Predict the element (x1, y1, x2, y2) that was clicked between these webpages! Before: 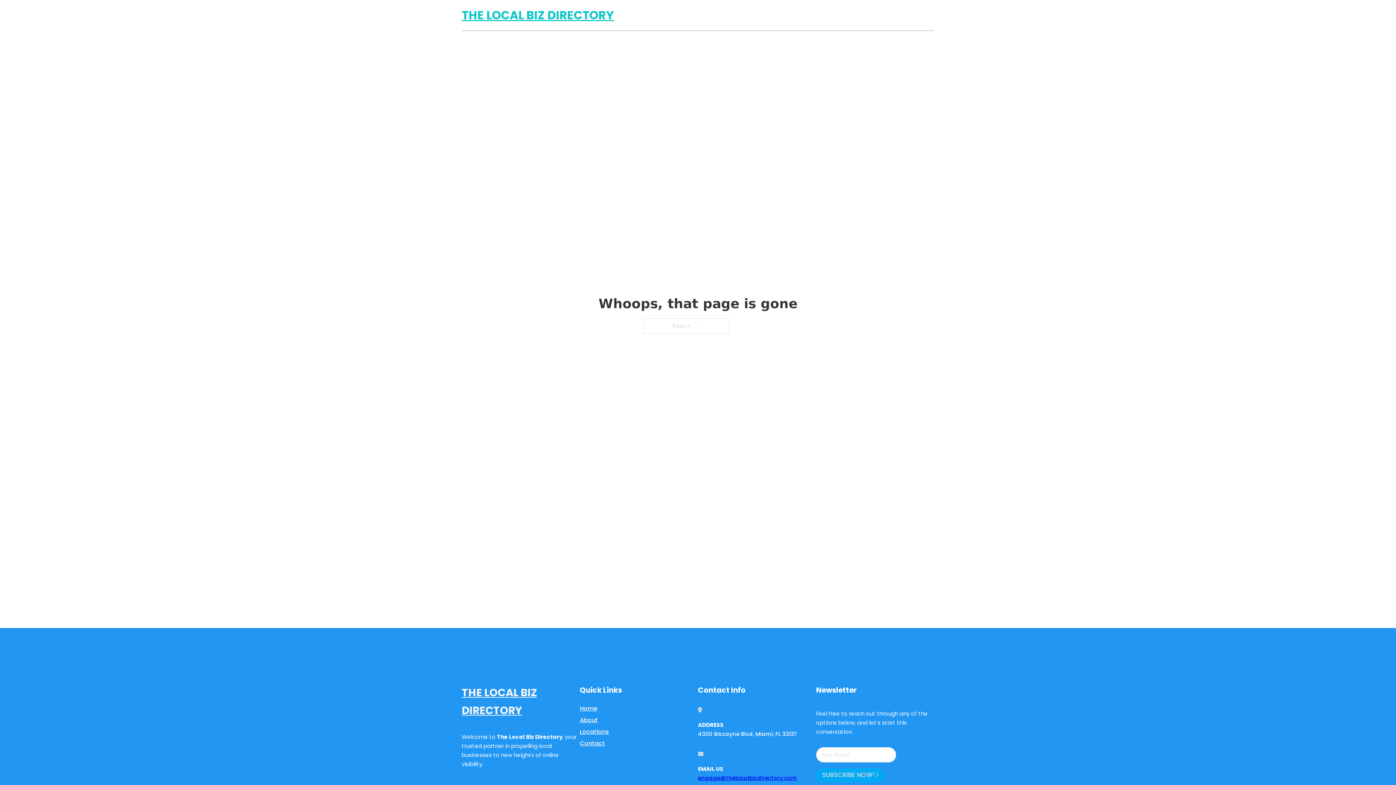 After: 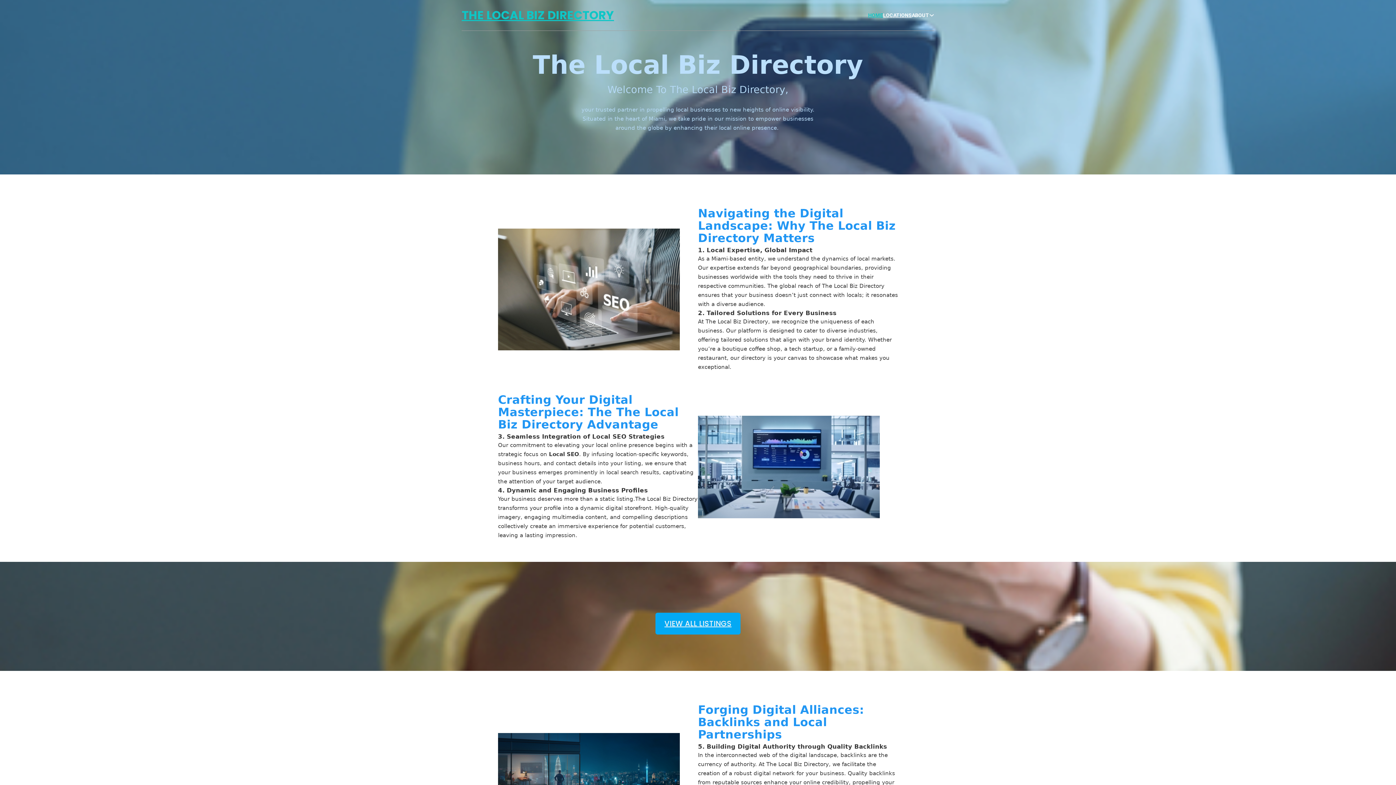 Action: bbox: (461, 5, 614, 25) label: THE LOCAL BIZ DIRECTORY